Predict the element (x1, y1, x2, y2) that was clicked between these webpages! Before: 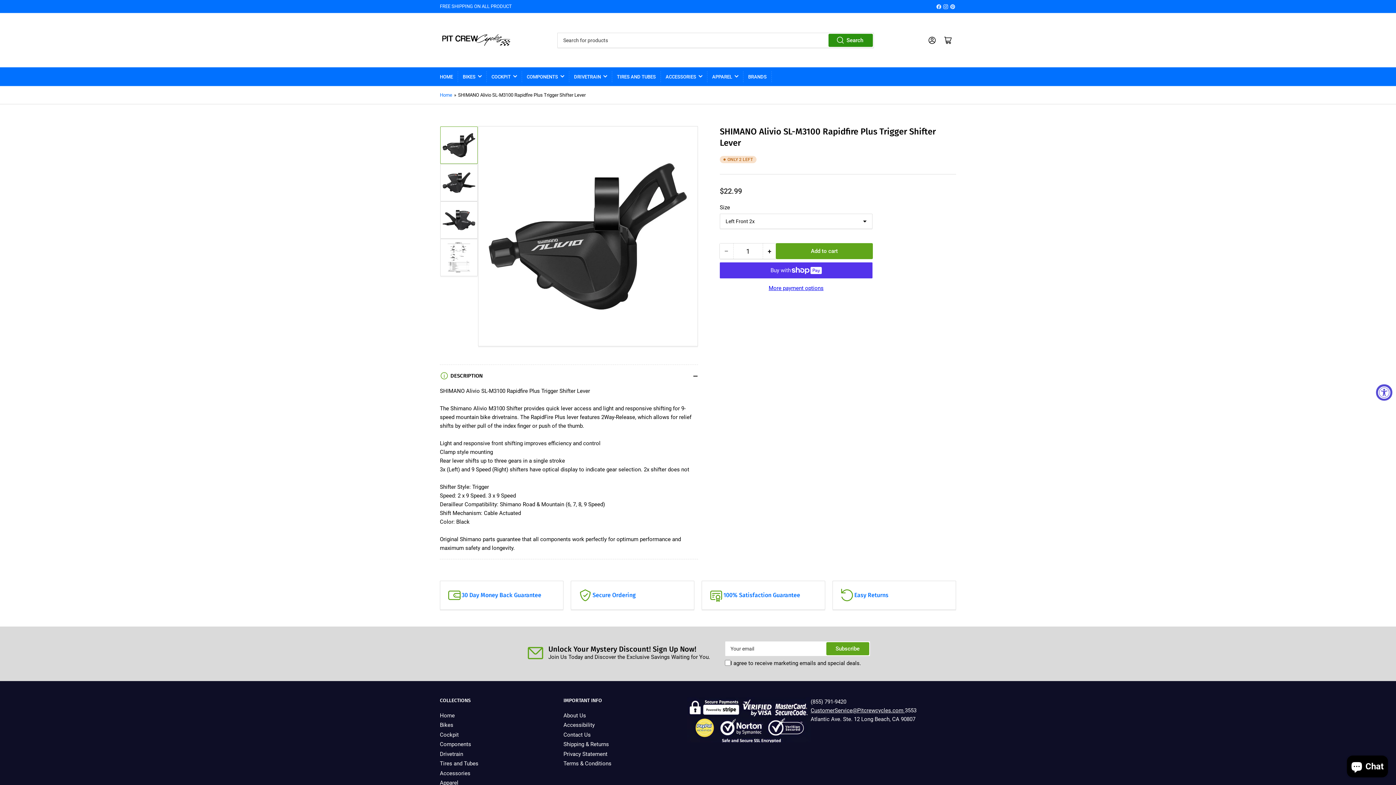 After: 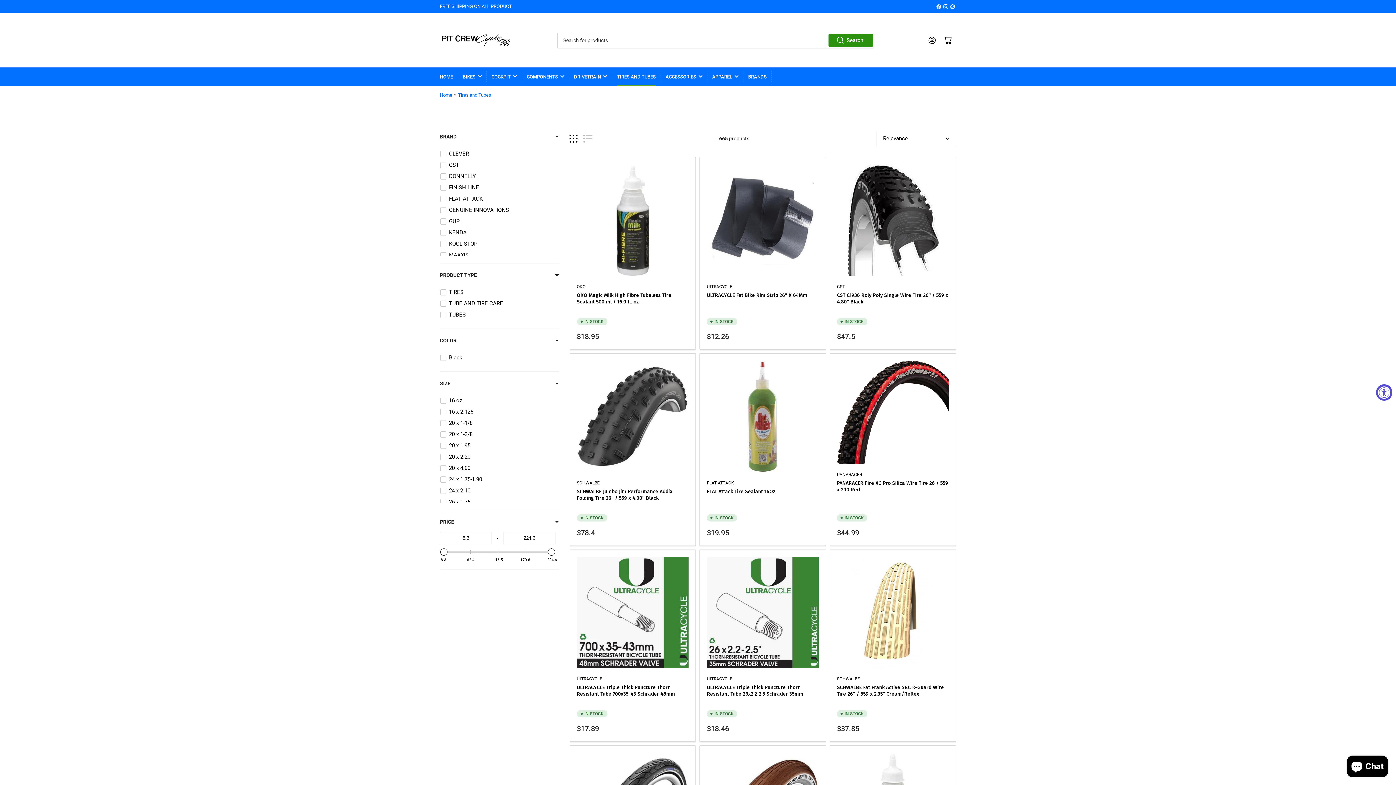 Action: label: Tires and Tubes bbox: (440, 760, 478, 767)